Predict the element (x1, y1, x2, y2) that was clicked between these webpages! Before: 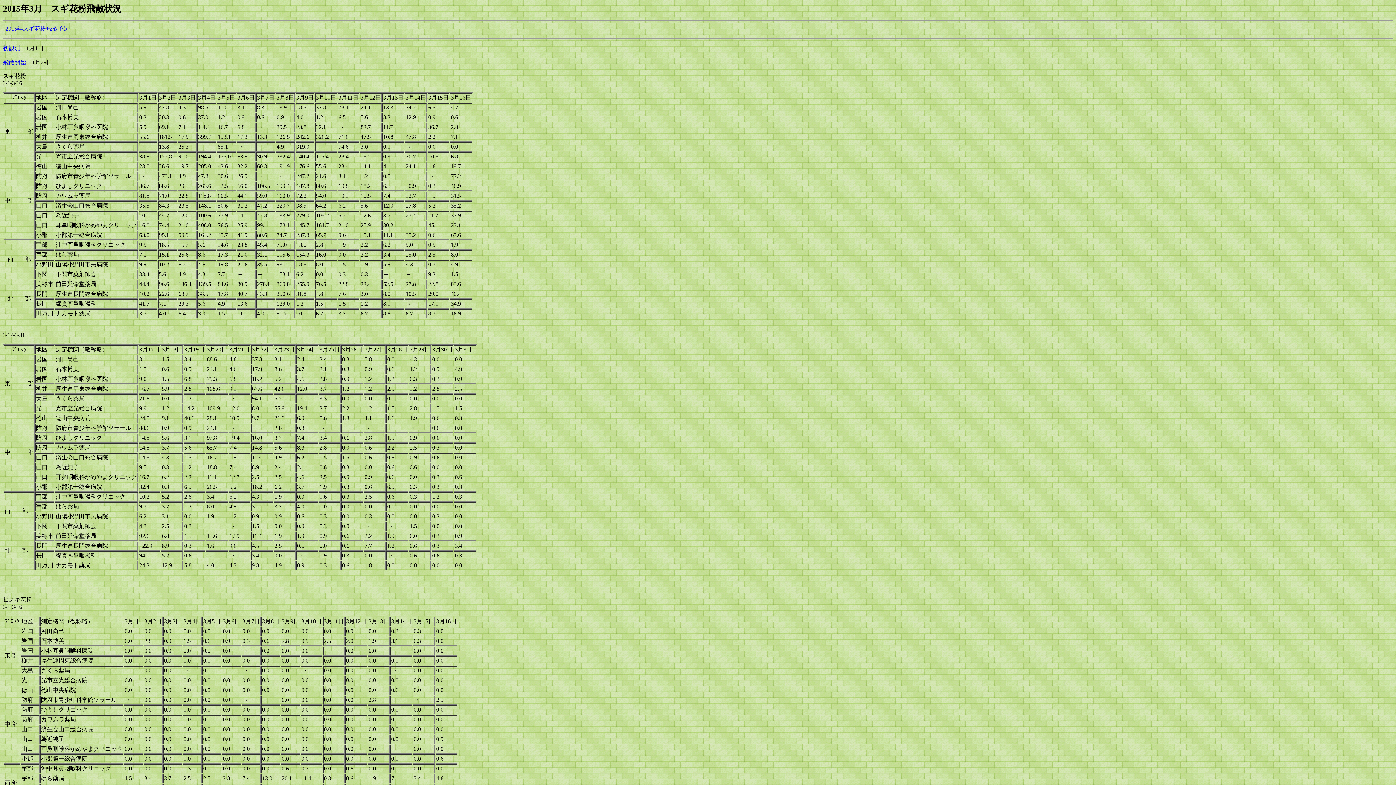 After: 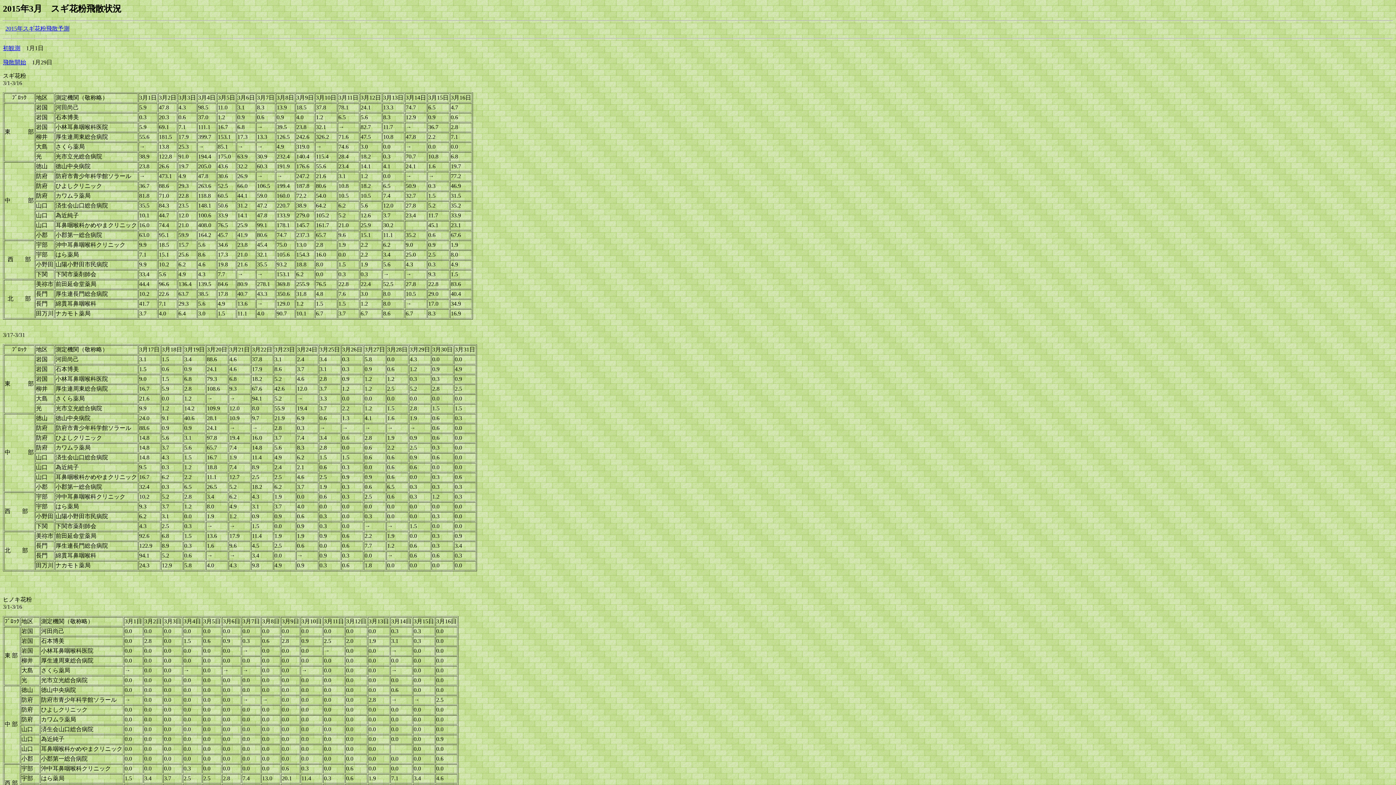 Action: bbox: (2, 45, 20, 51) label: 初観測